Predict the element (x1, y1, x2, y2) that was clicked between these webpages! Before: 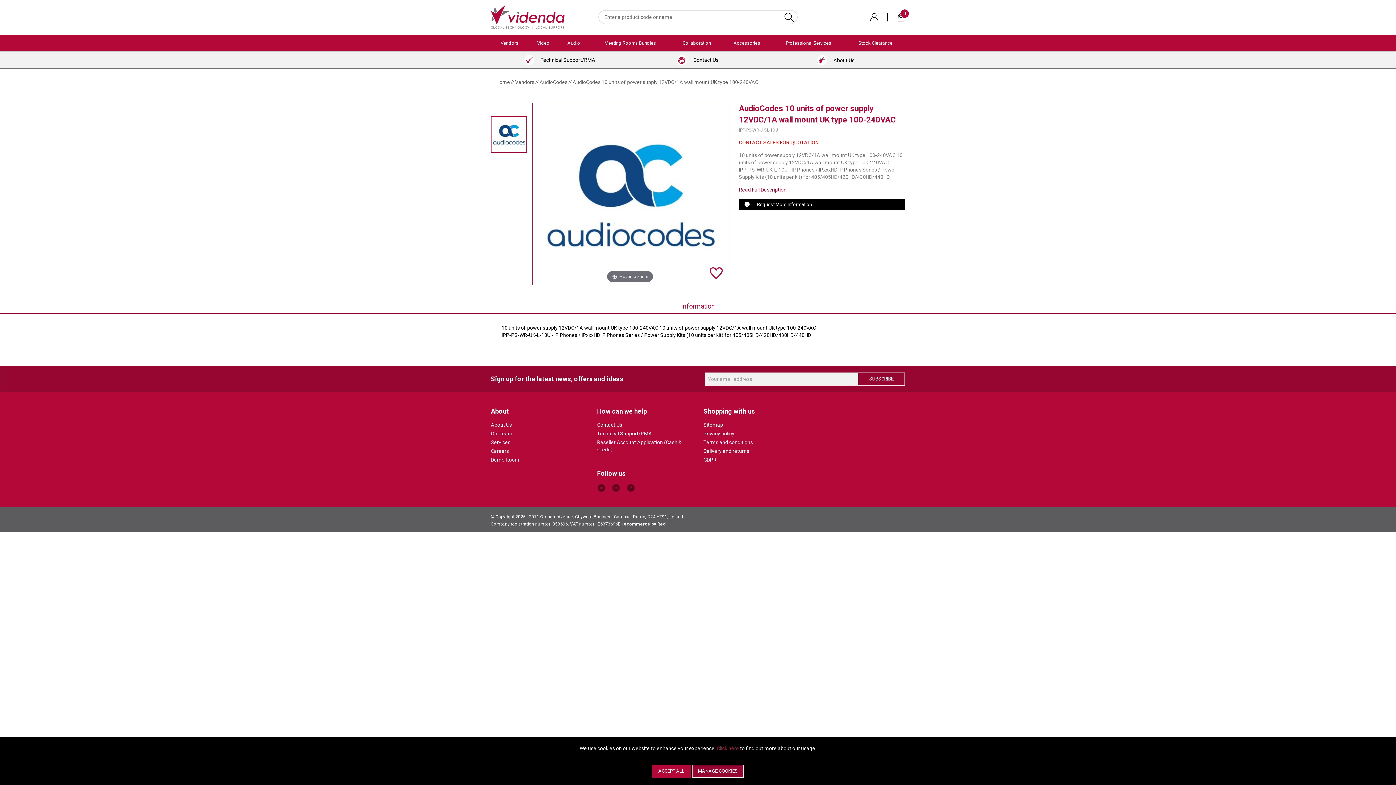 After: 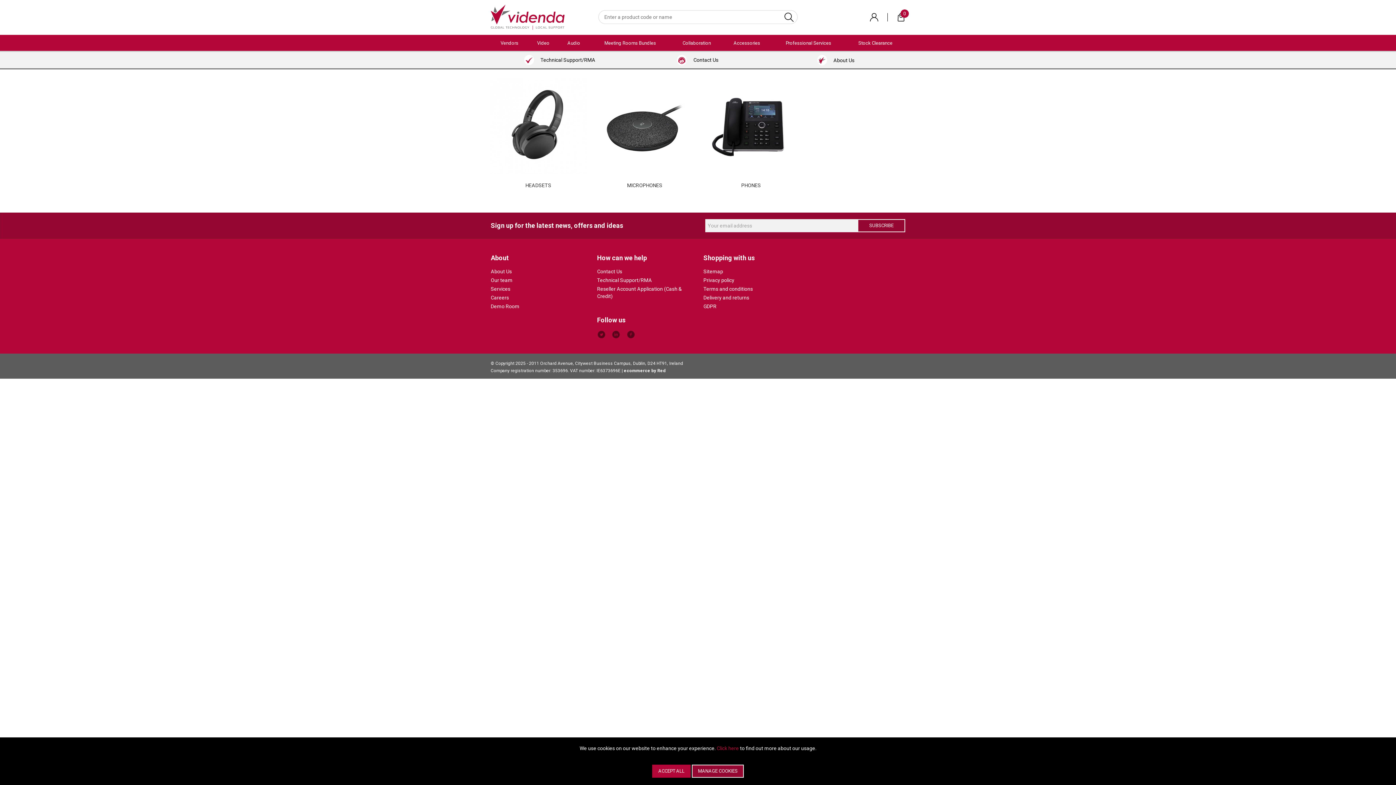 Action: bbox: (558, 34, 589, 51) label: Audio